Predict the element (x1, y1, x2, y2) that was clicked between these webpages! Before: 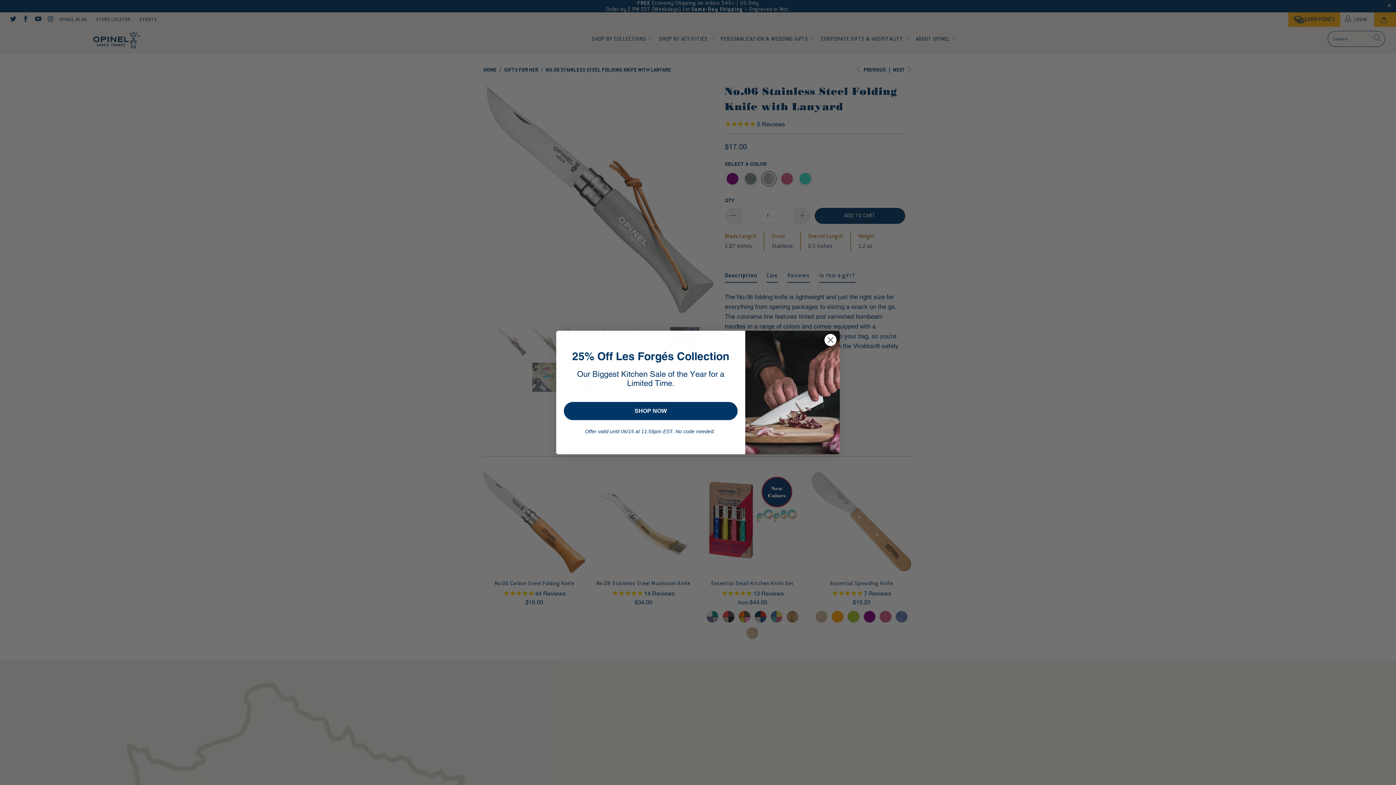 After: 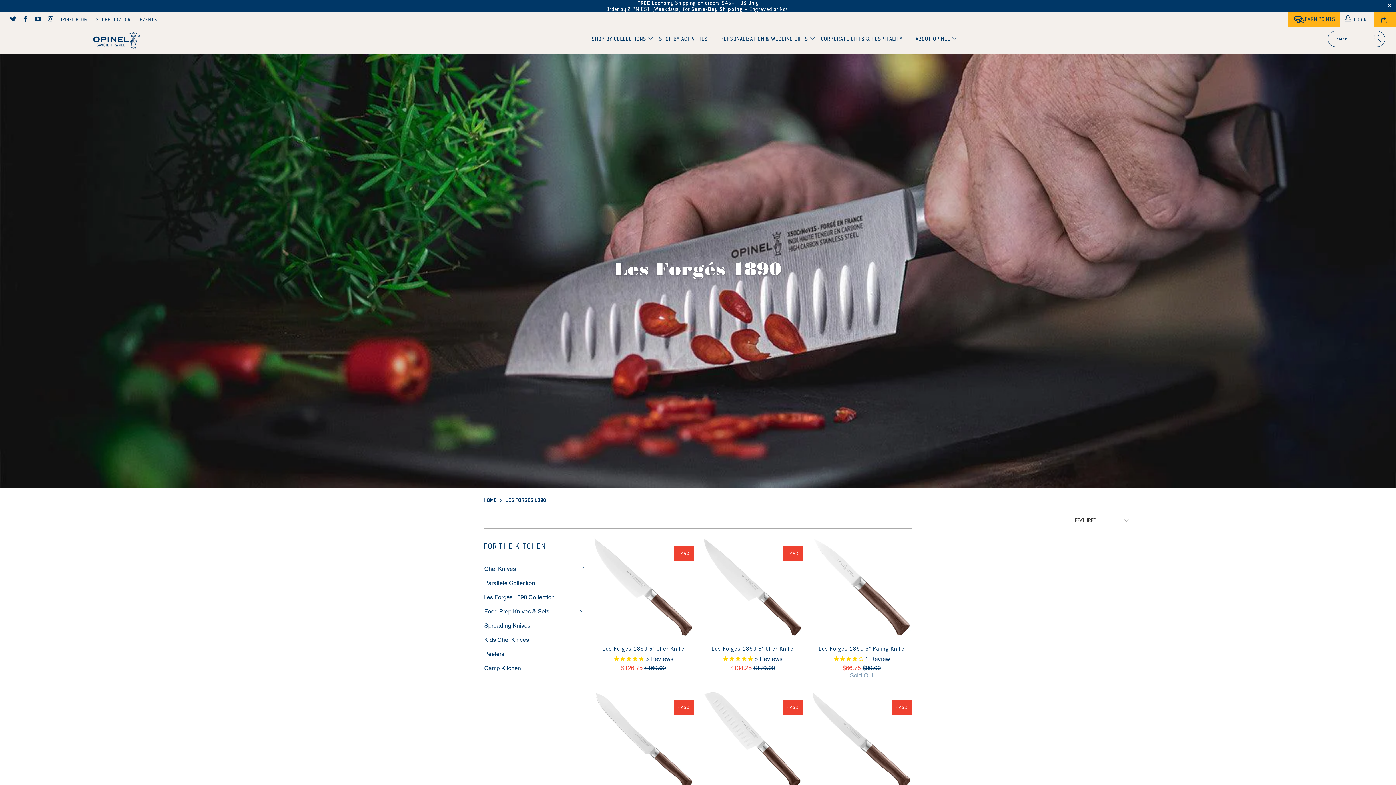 Action: bbox: (564, 416, 737, 434) label: SHOP NOW